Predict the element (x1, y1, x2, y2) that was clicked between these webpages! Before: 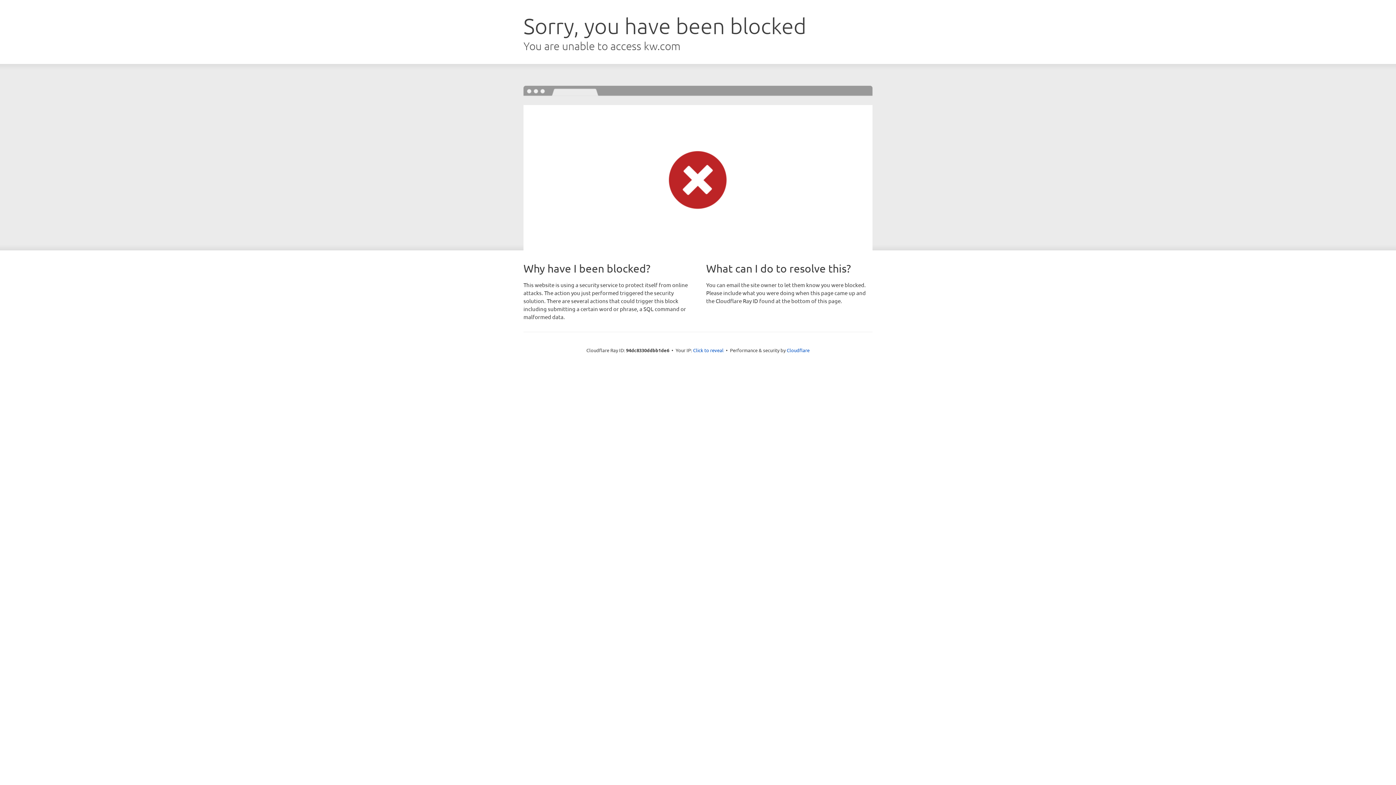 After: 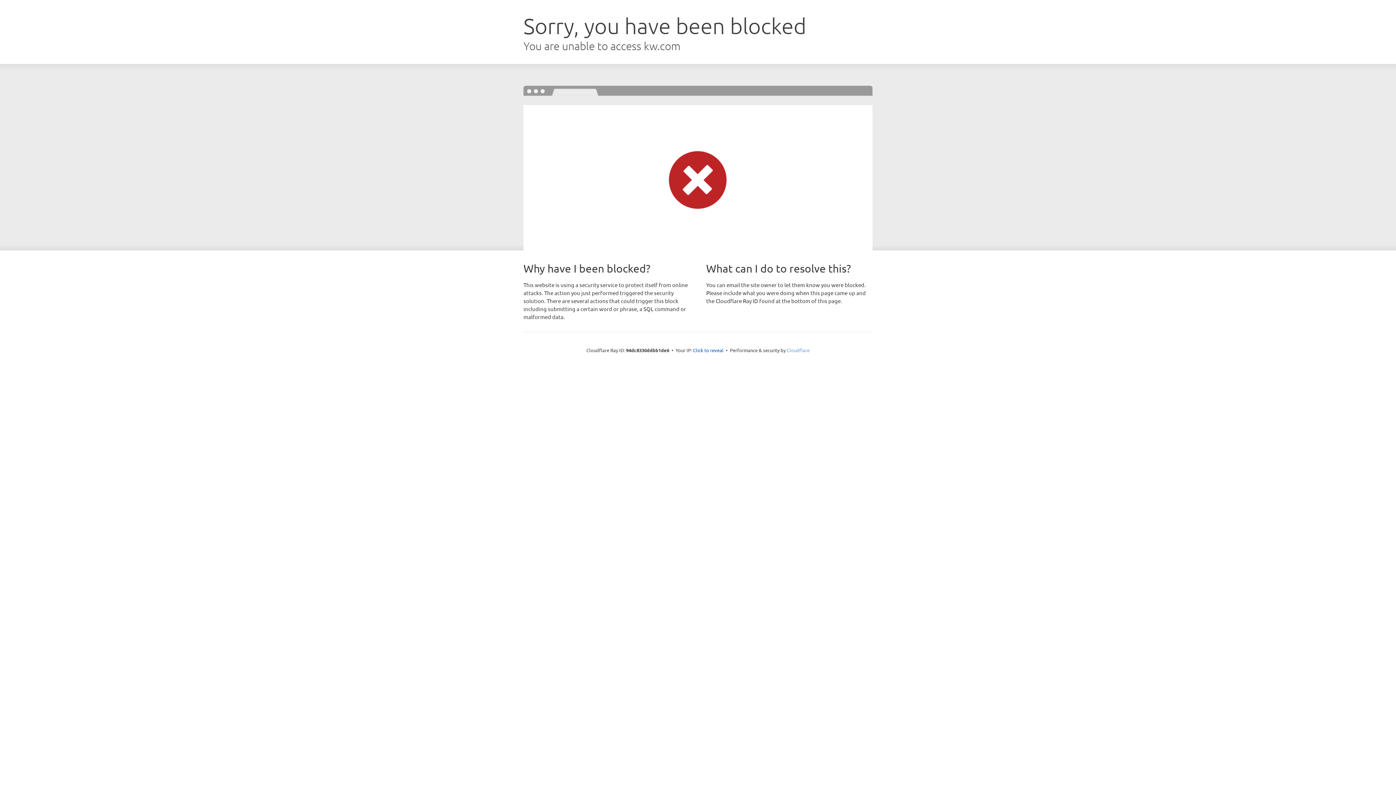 Action: label: Cloudflare bbox: (786, 347, 809, 353)